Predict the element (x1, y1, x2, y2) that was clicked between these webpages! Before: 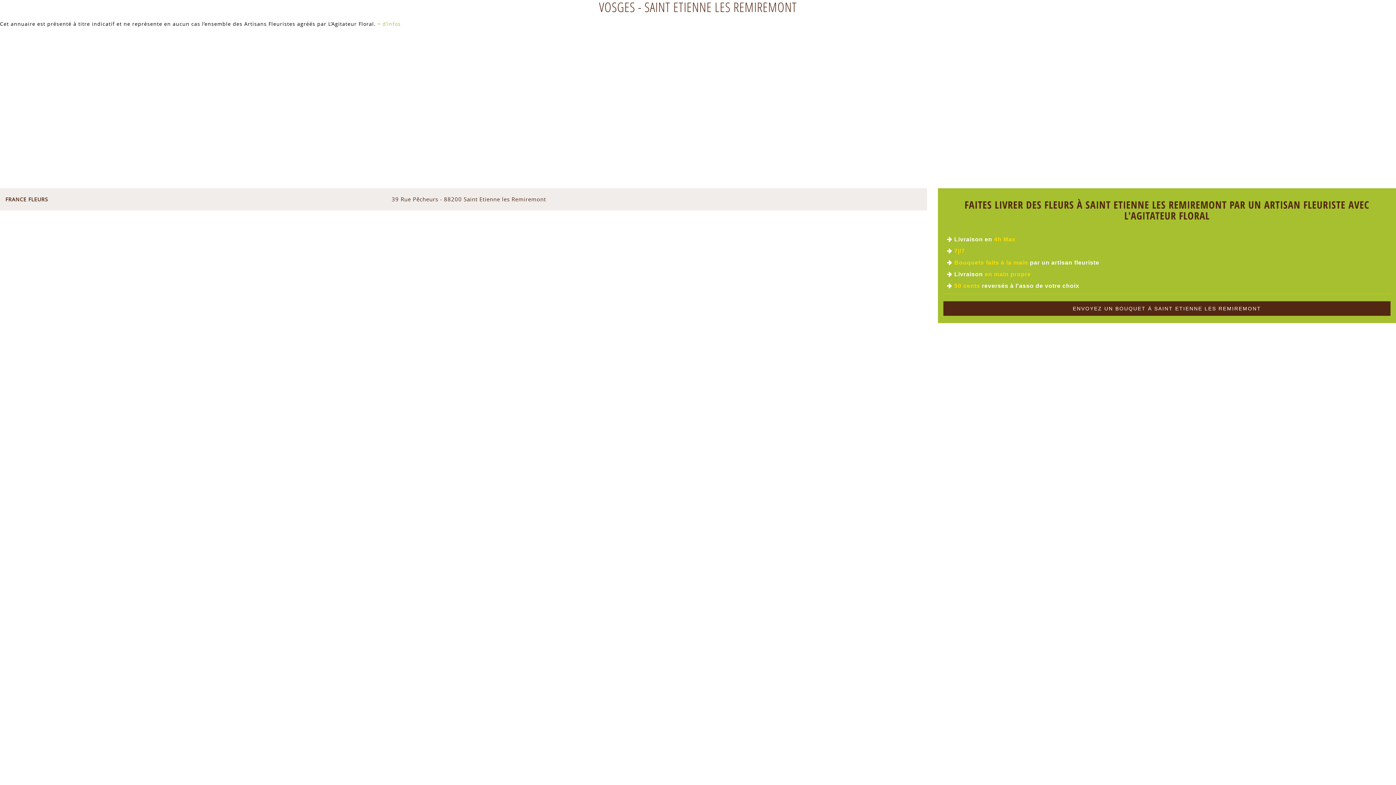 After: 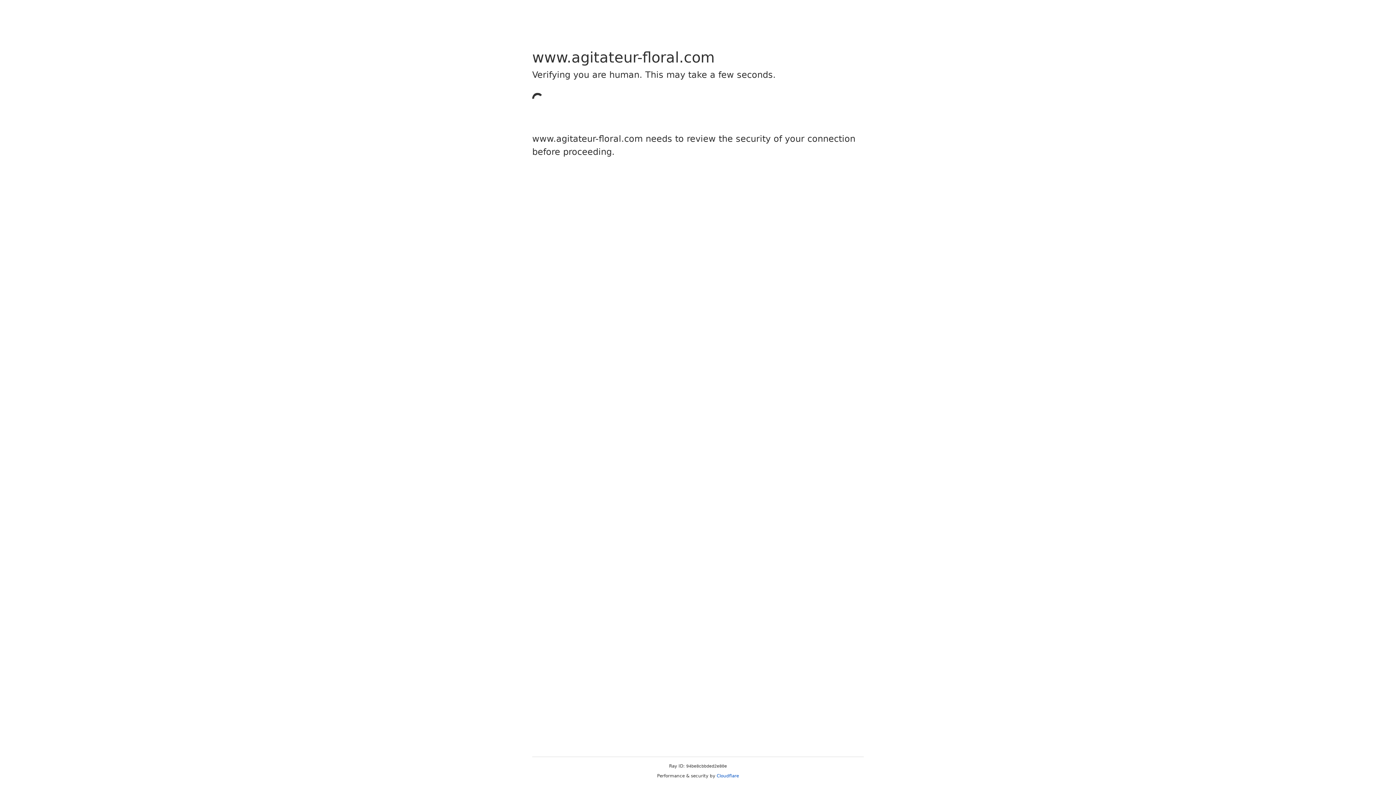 Action: bbox: (943, 301, 1390, 316) label: ENVOYEZ UN BOUQUET À SAINT ETIENNE LES REMIREMONT